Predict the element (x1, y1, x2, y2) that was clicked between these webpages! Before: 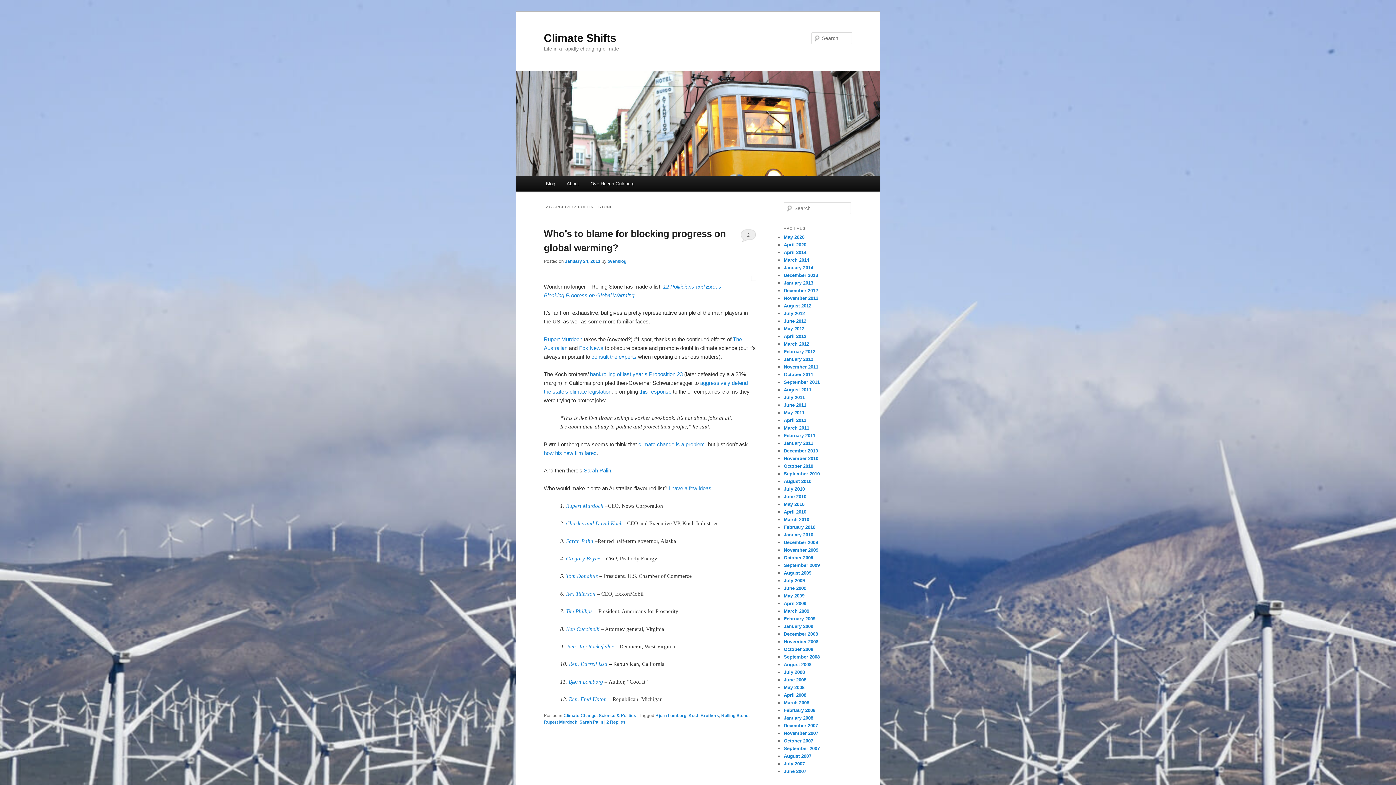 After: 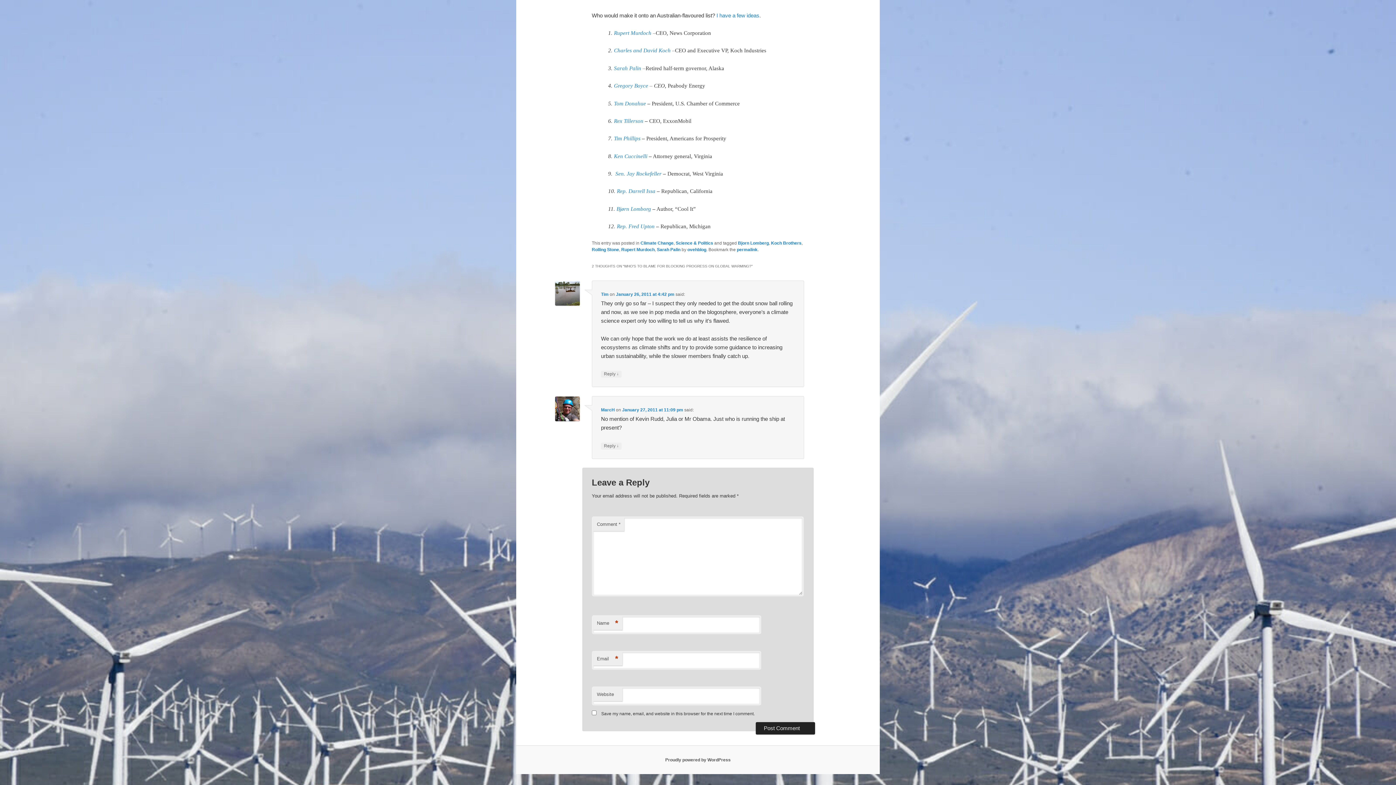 Action: bbox: (606, 720, 625, 725) label: 2 Replies